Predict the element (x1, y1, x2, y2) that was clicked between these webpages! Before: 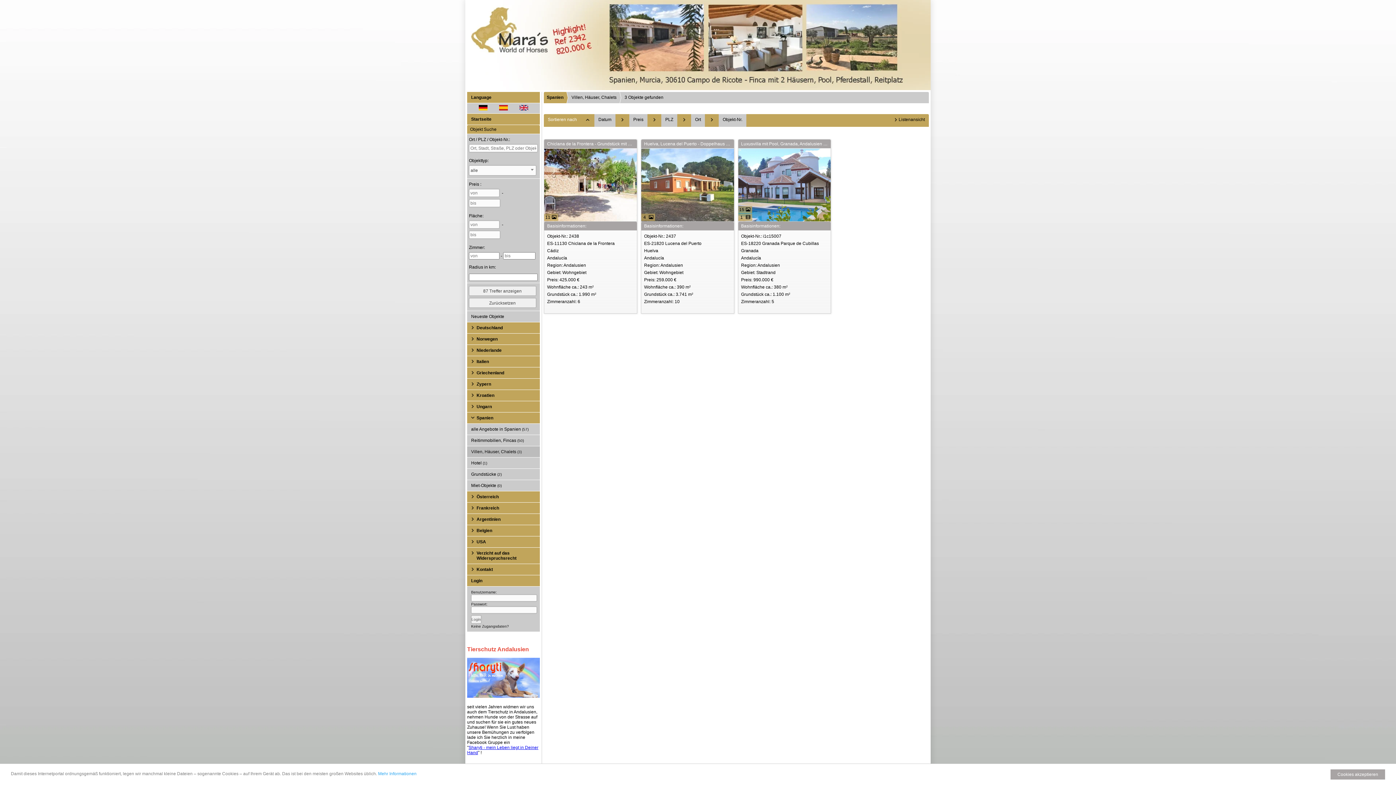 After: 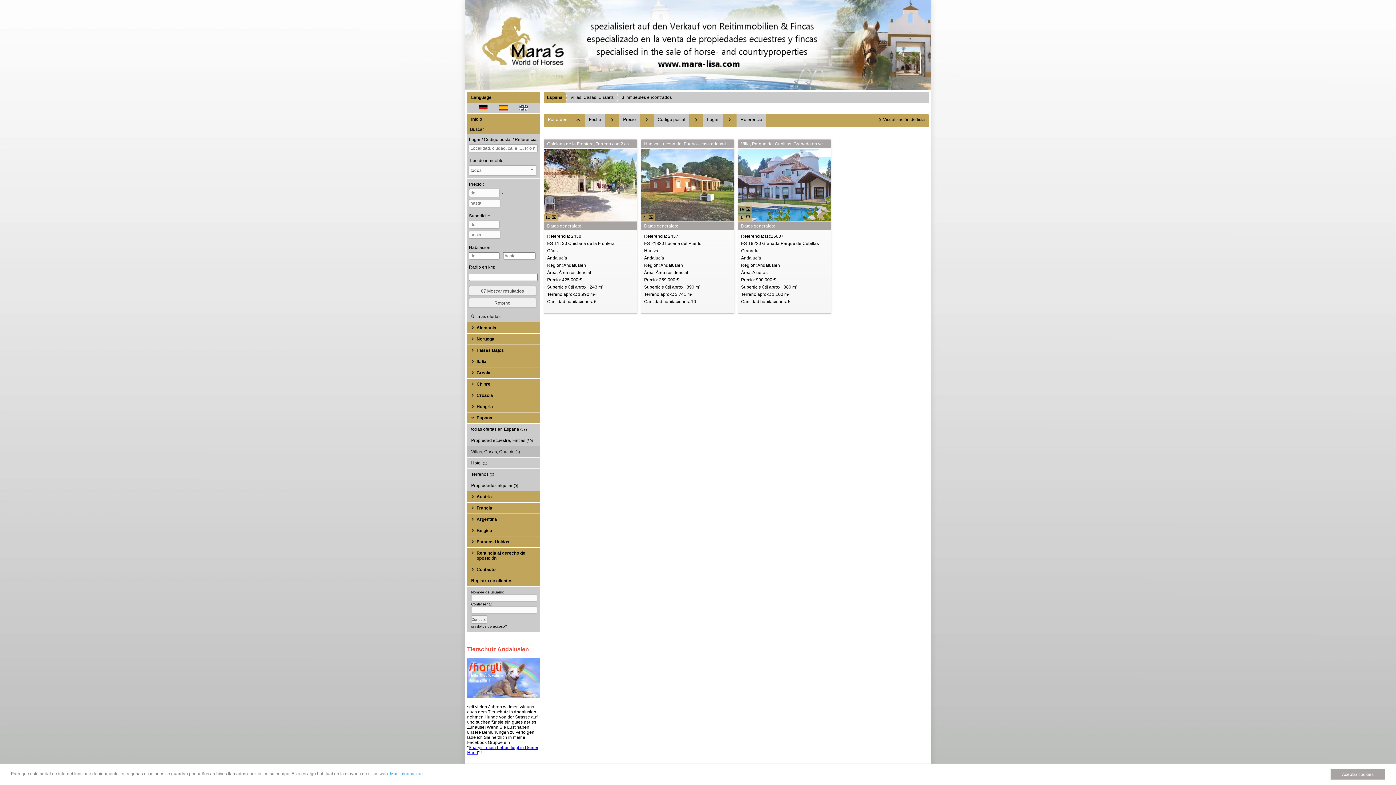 Action: bbox: (487, 106, 508, 111)